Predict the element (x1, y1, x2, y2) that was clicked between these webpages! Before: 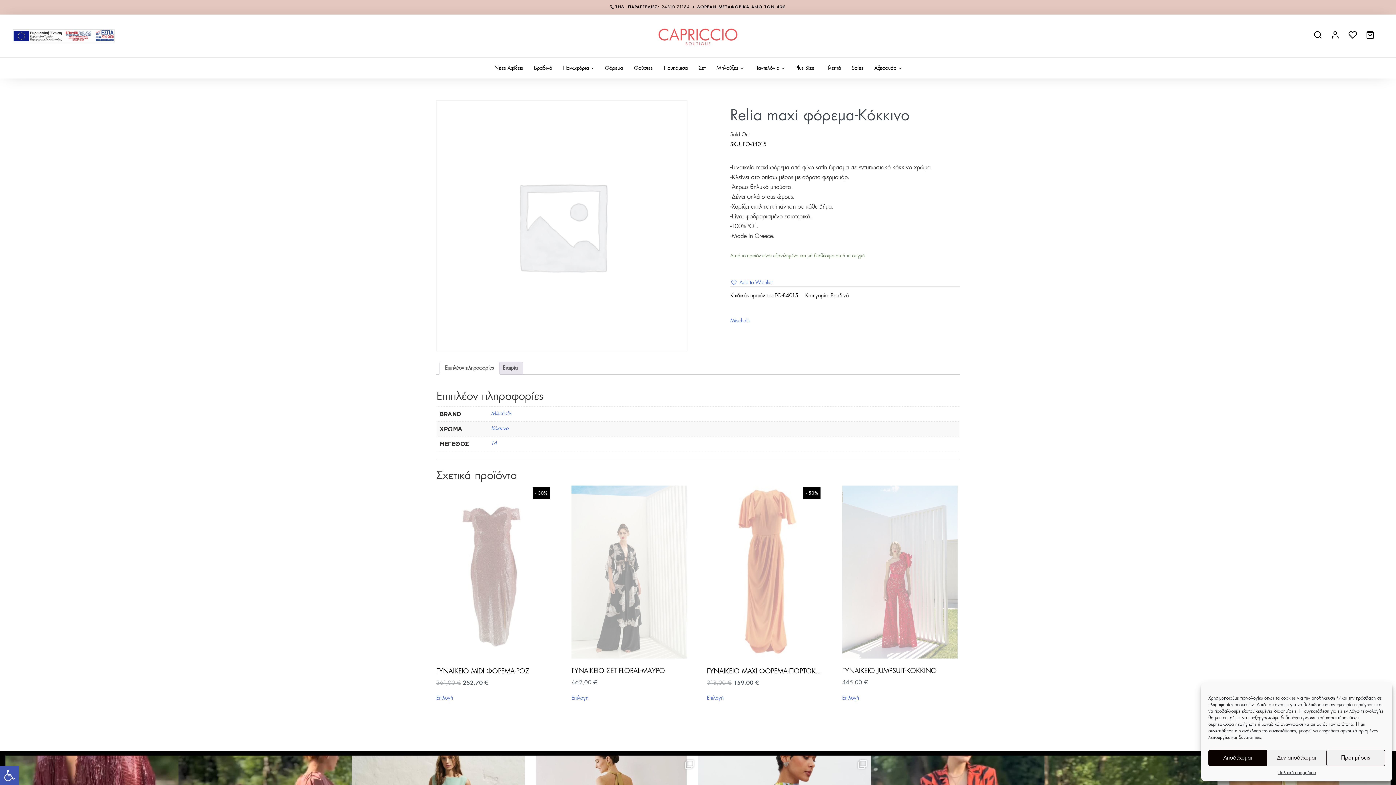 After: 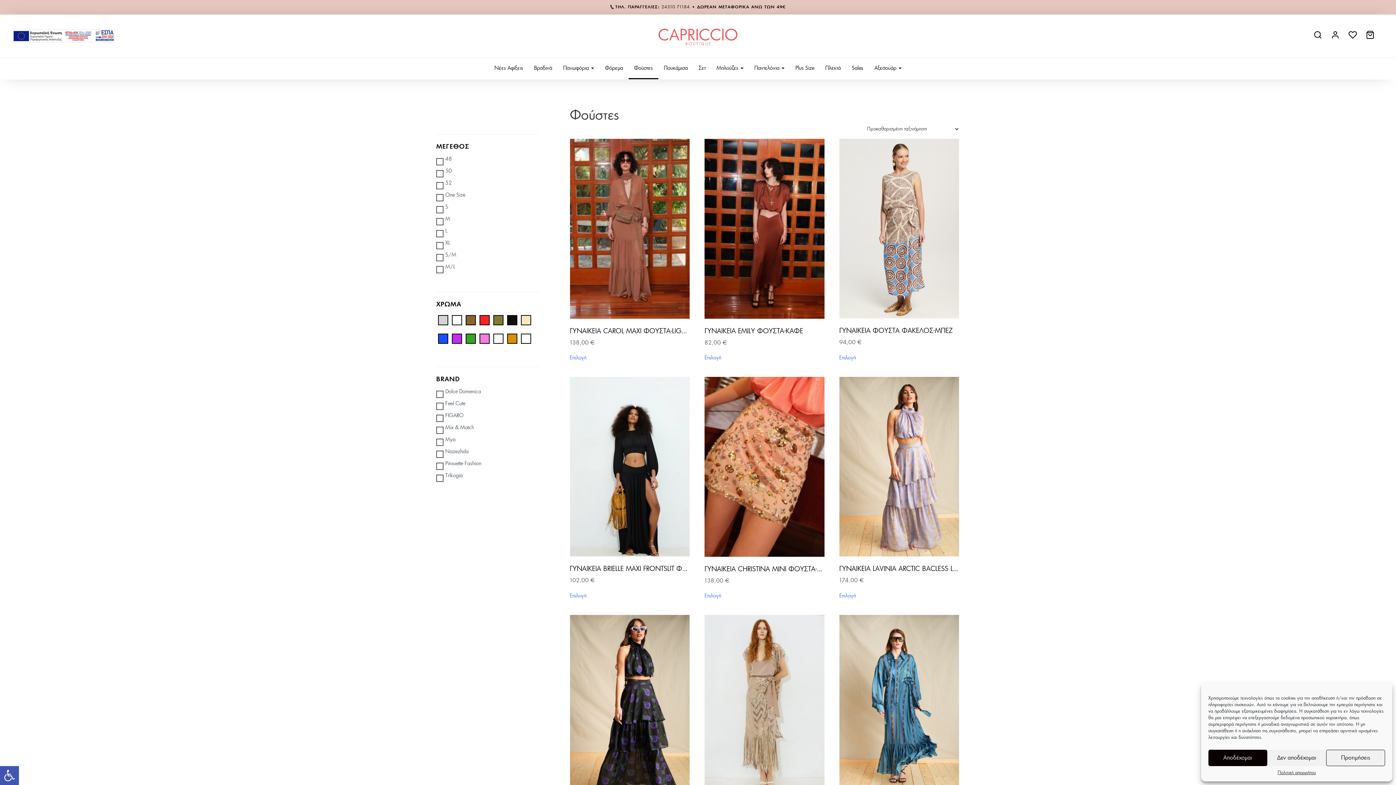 Action: bbox: (628, 57, 658, 78) label: Φούστες